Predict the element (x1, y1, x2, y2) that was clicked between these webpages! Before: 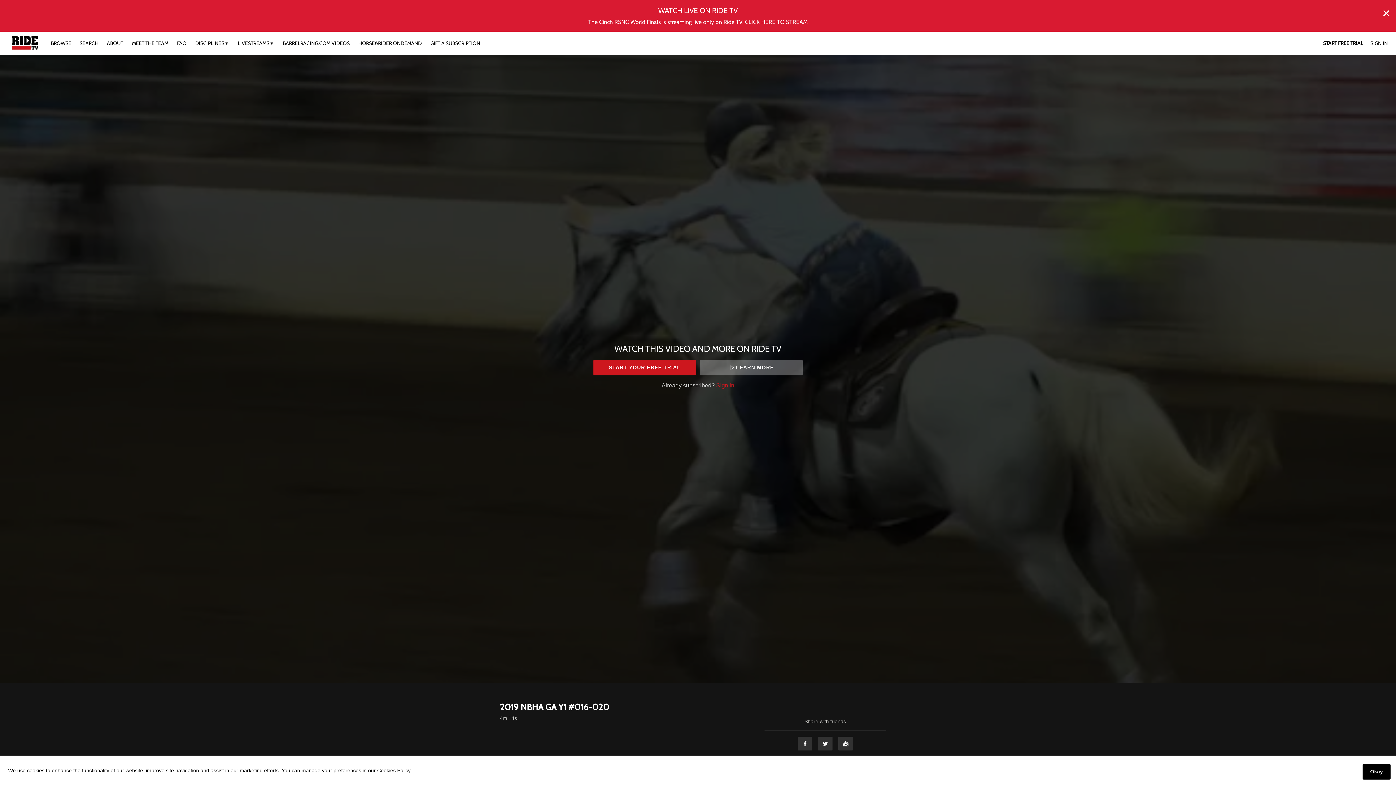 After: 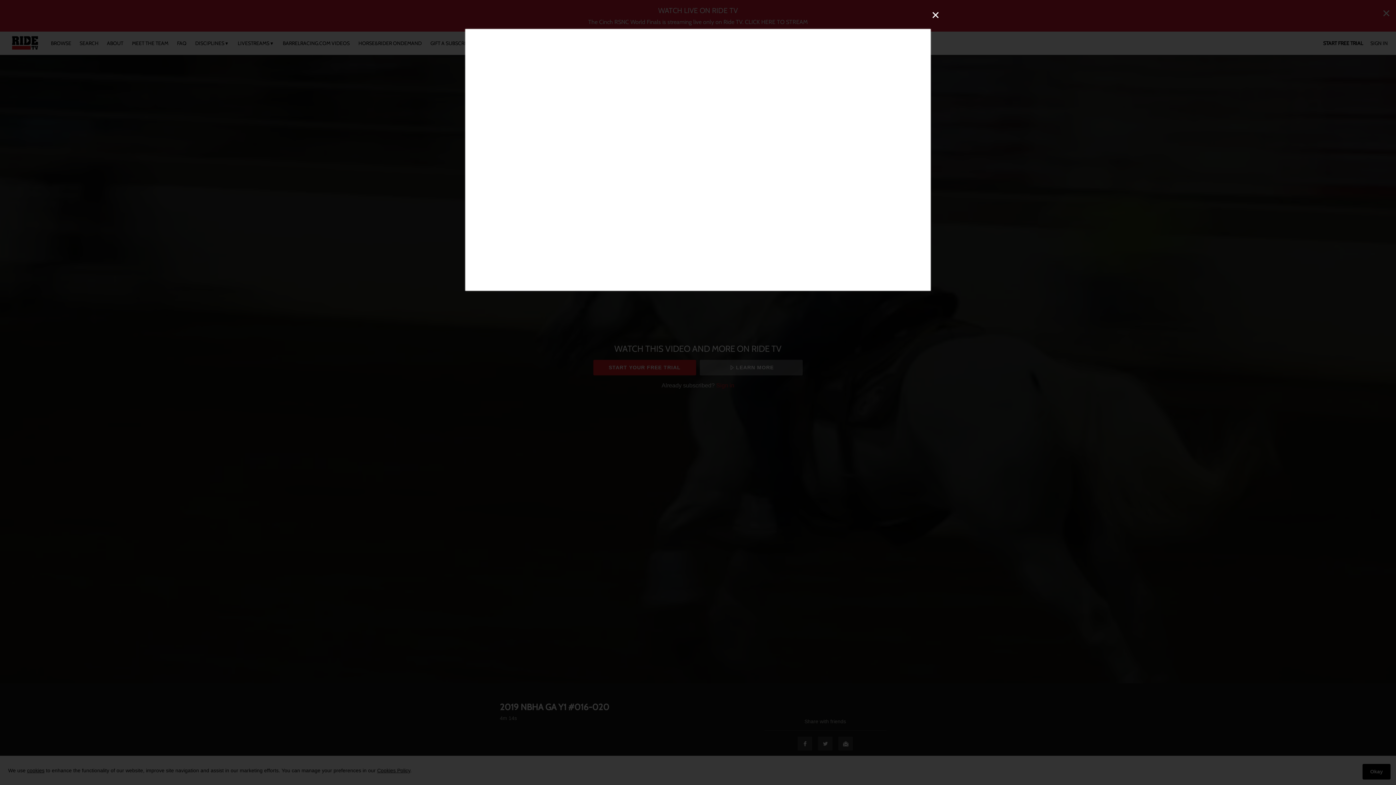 Action: bbox: (699, 359, 802, 375) label: LEARN MORE